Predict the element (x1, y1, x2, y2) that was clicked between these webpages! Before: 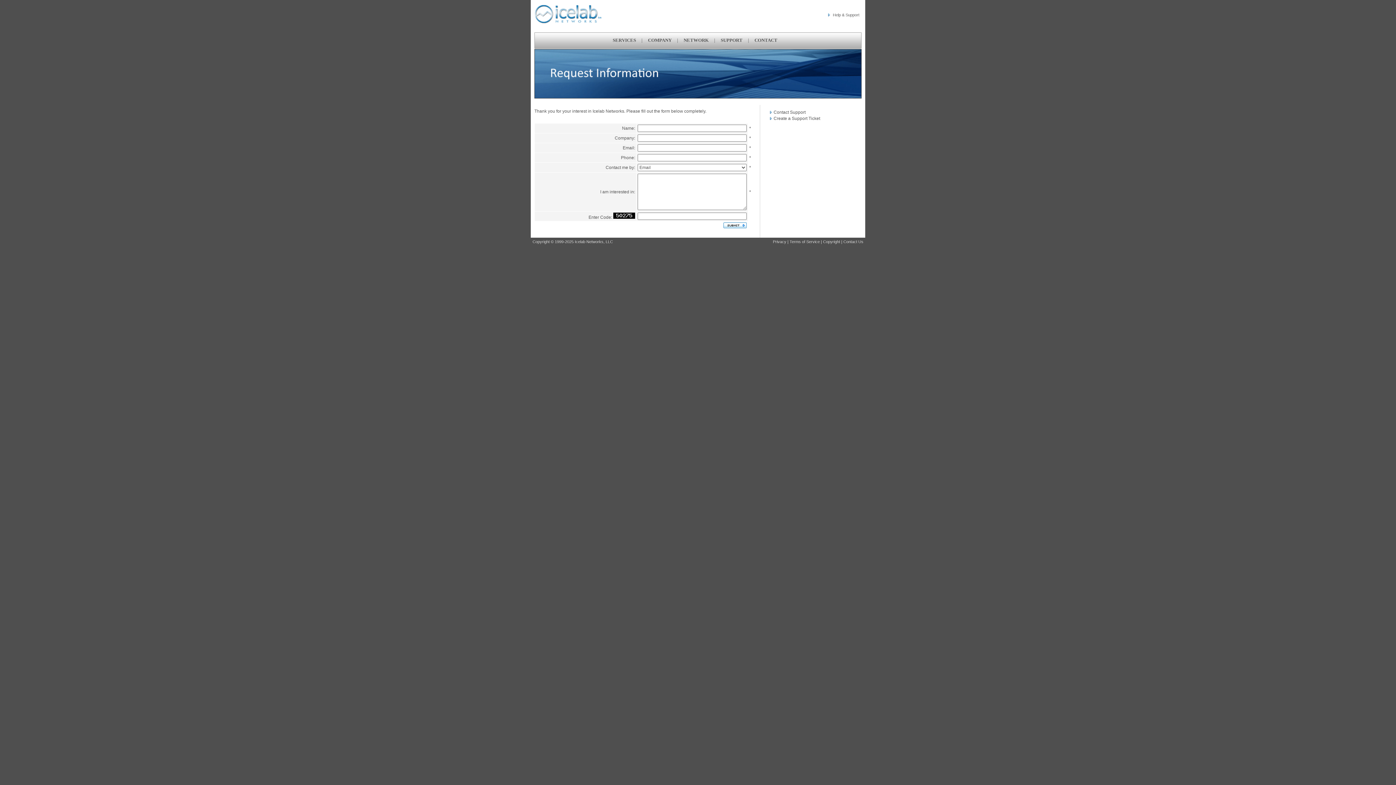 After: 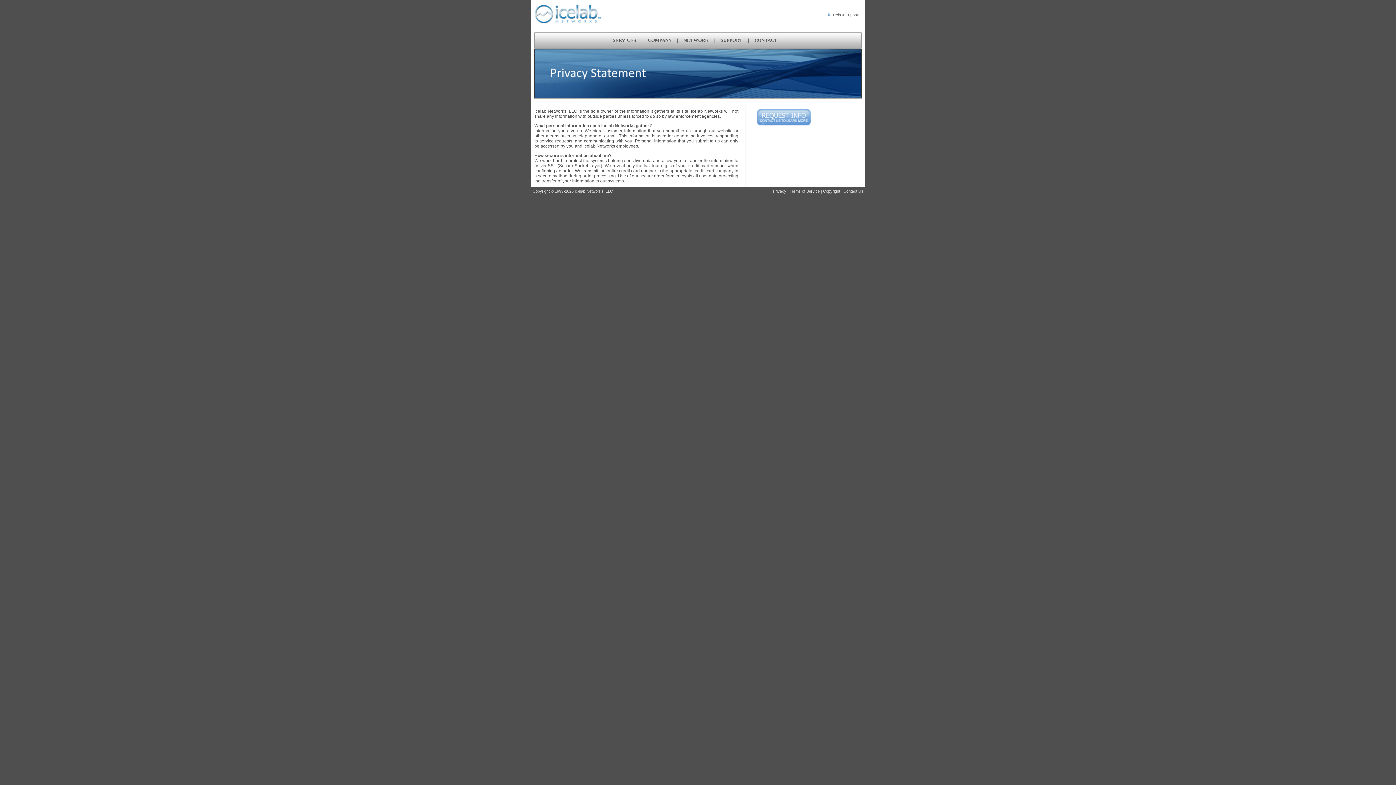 Action: bbox: (773, 239, 786, 244) label: Privacy